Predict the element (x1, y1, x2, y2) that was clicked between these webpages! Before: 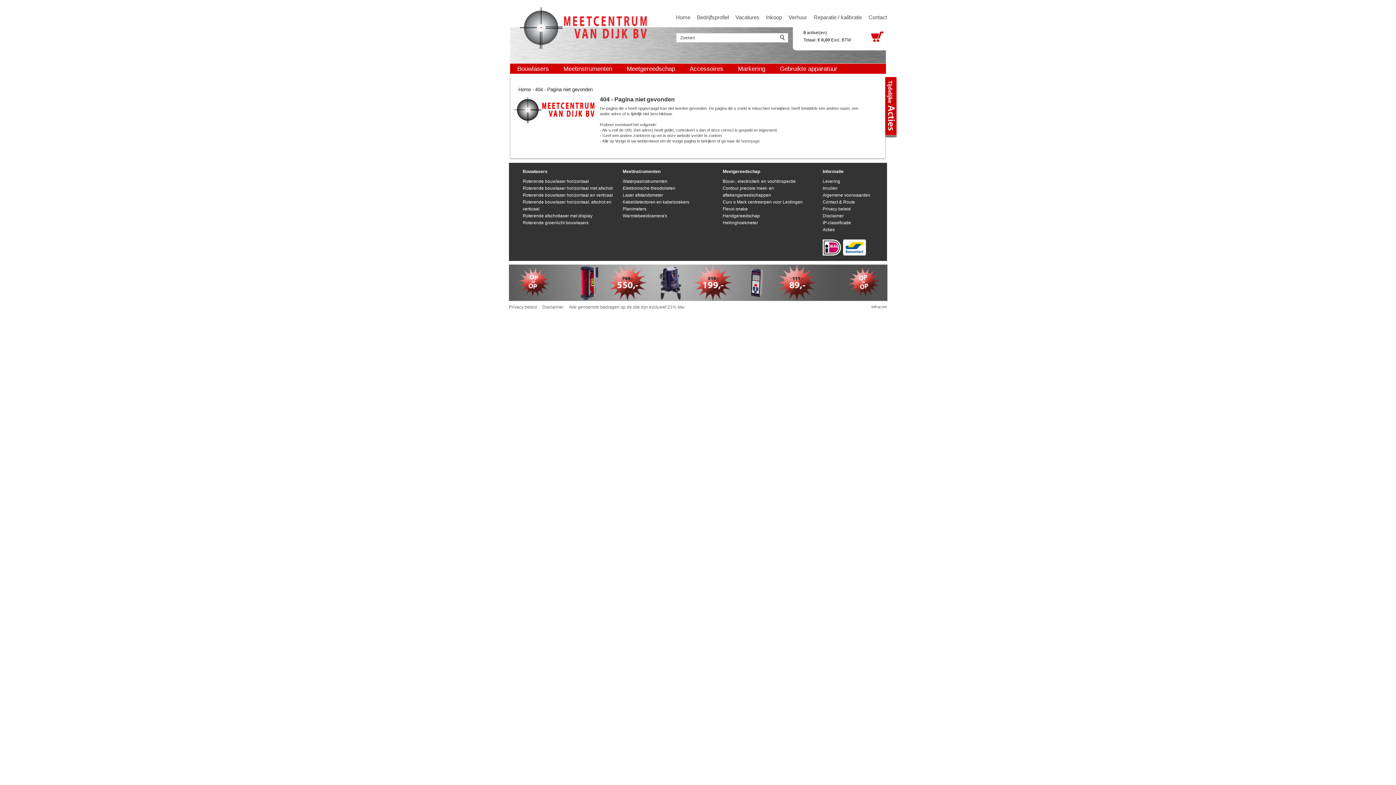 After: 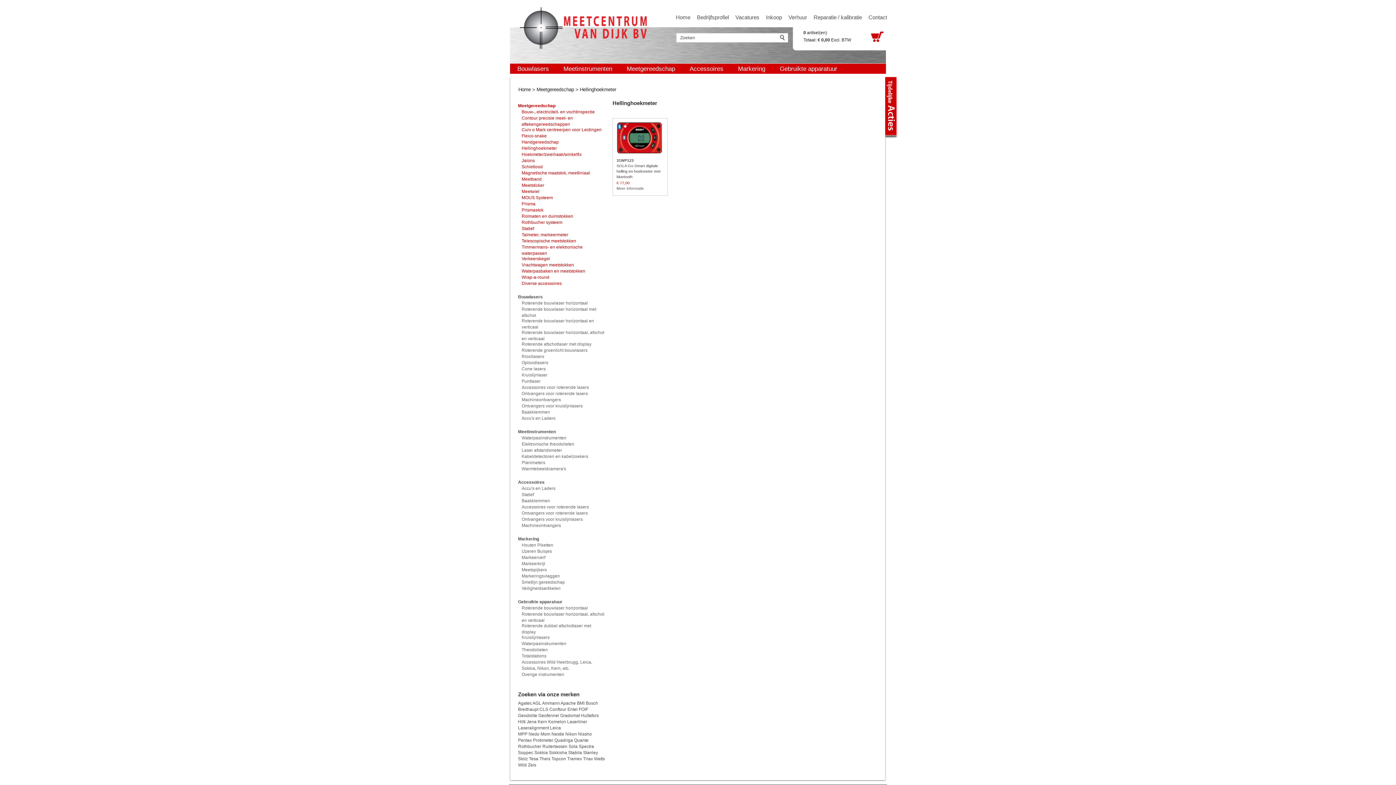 Action: bbox: (722, 219, 821, 226) label: Hellinghoekmeter